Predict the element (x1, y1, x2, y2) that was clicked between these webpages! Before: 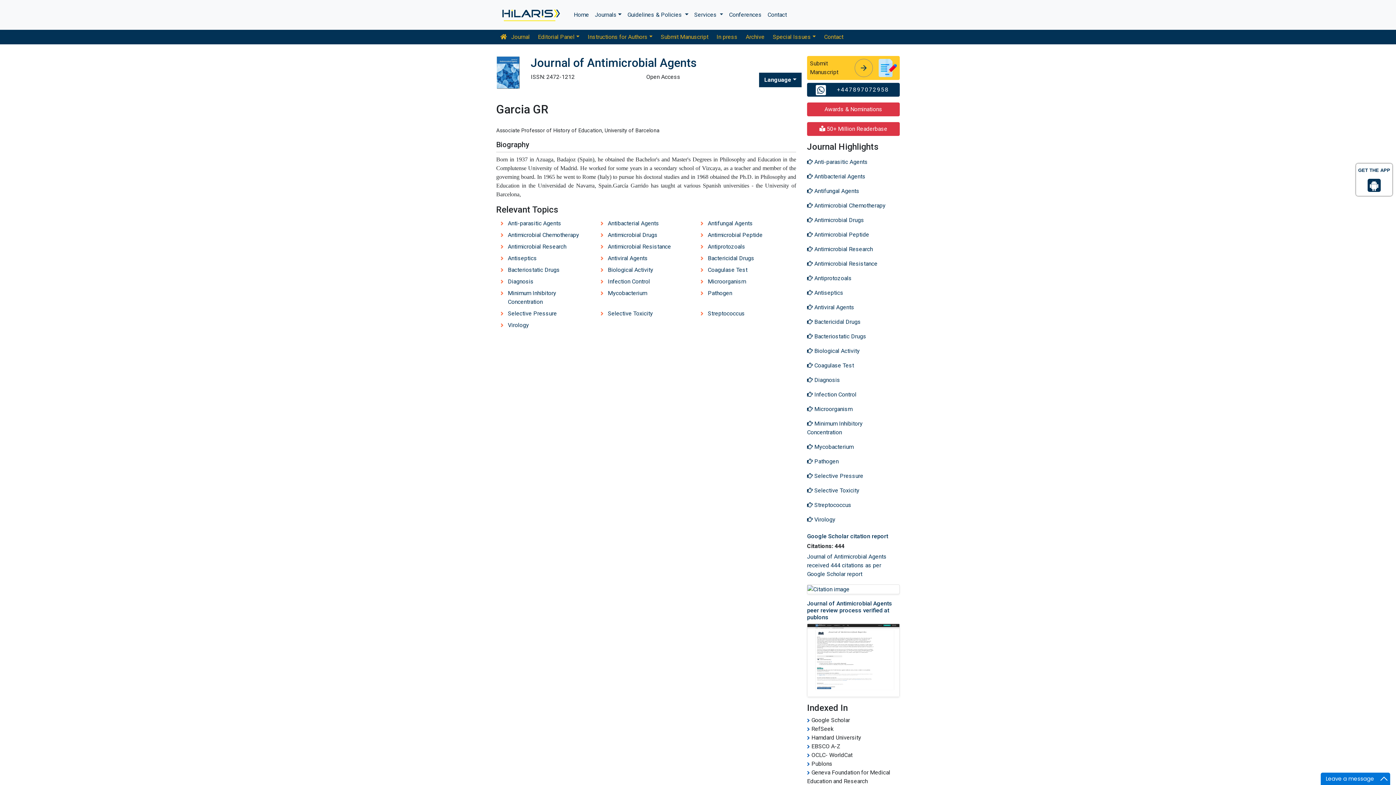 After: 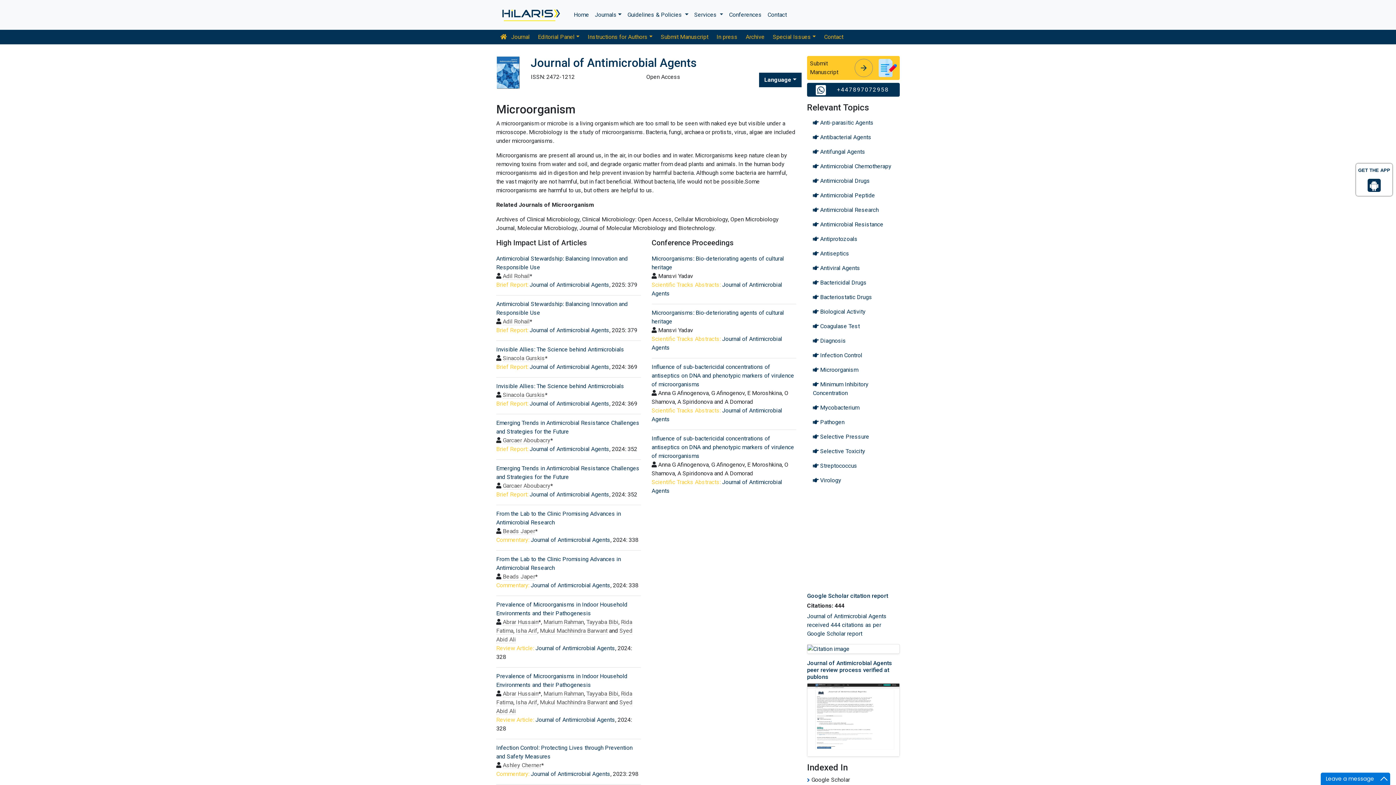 Action: bbox: (807, 402, 900, 416) label:  Microorganism